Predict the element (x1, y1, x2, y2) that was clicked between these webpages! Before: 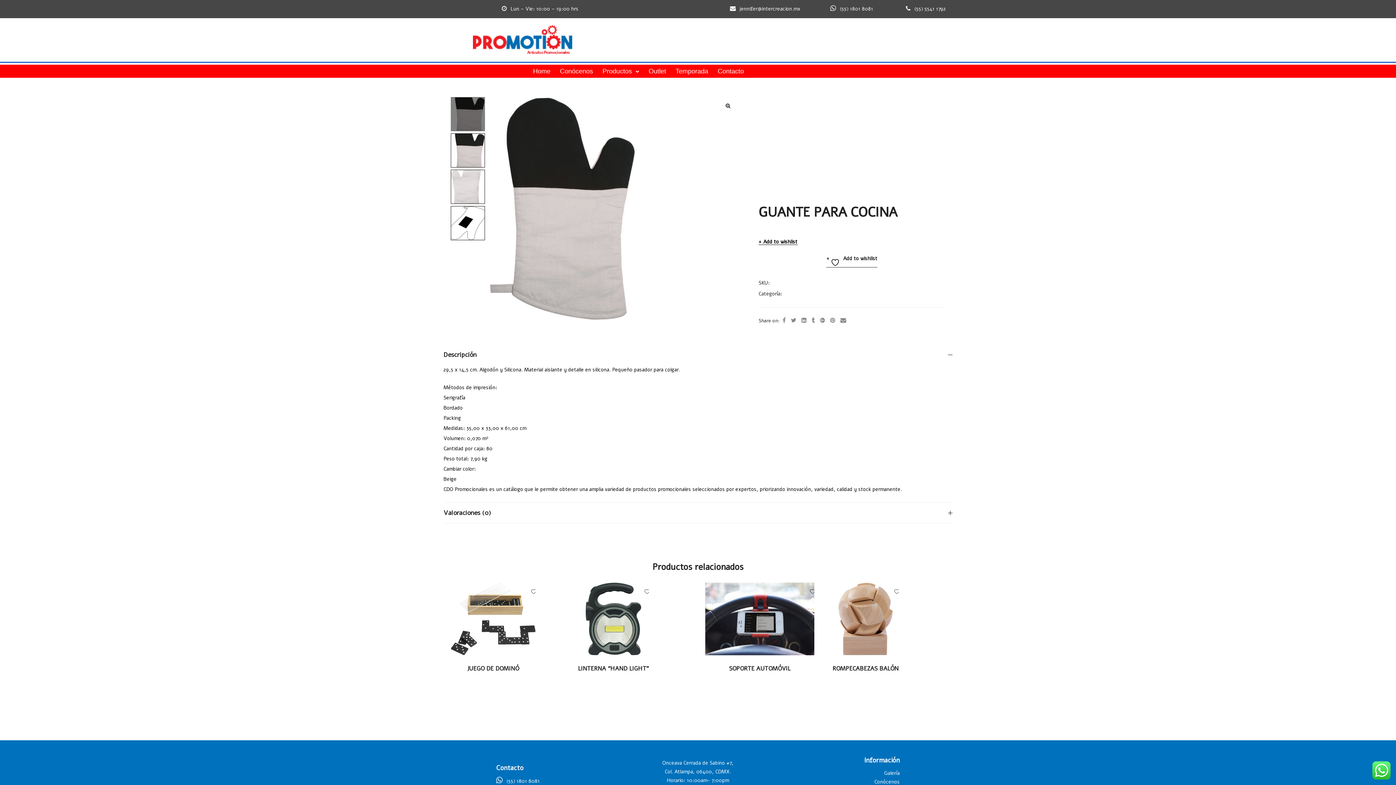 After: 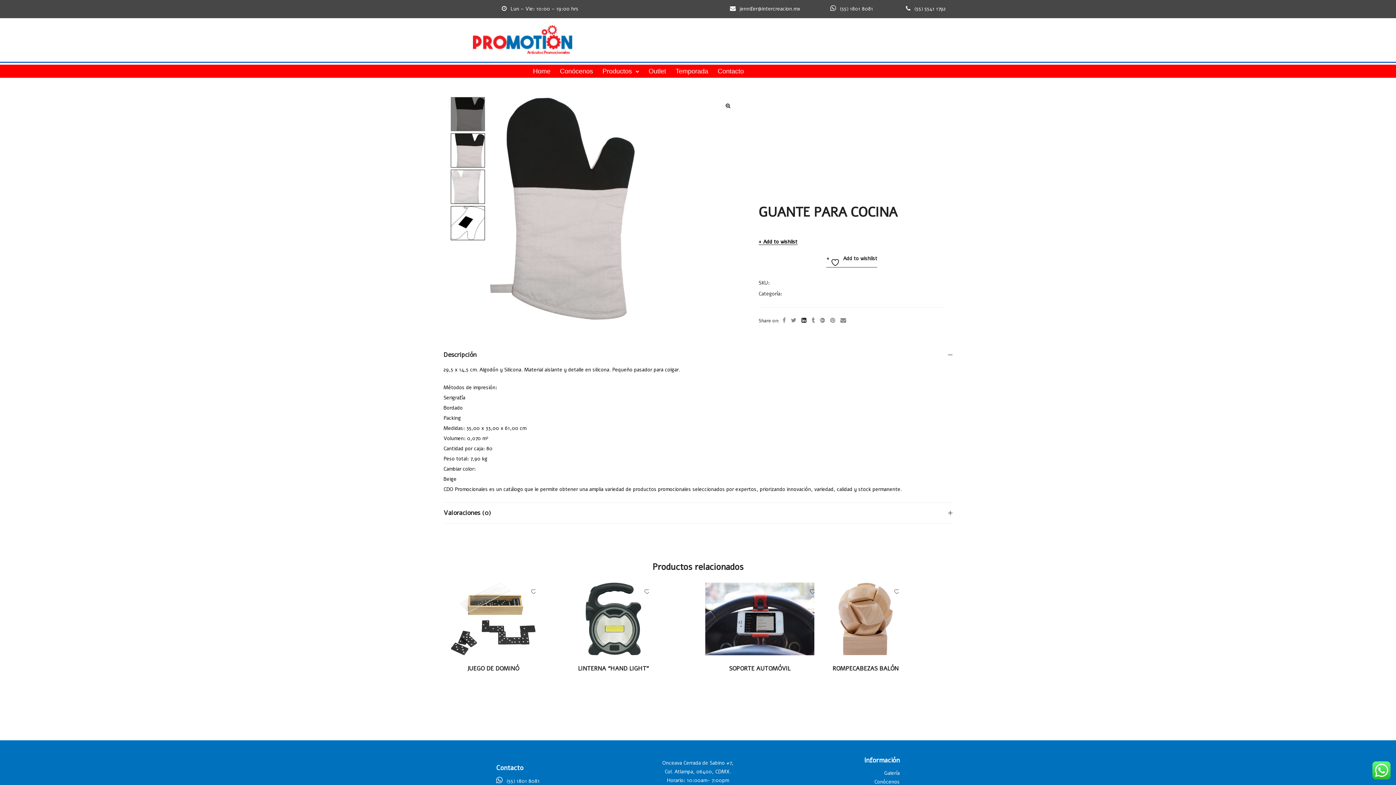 Action: bbox: (801, 315, 806, 325)